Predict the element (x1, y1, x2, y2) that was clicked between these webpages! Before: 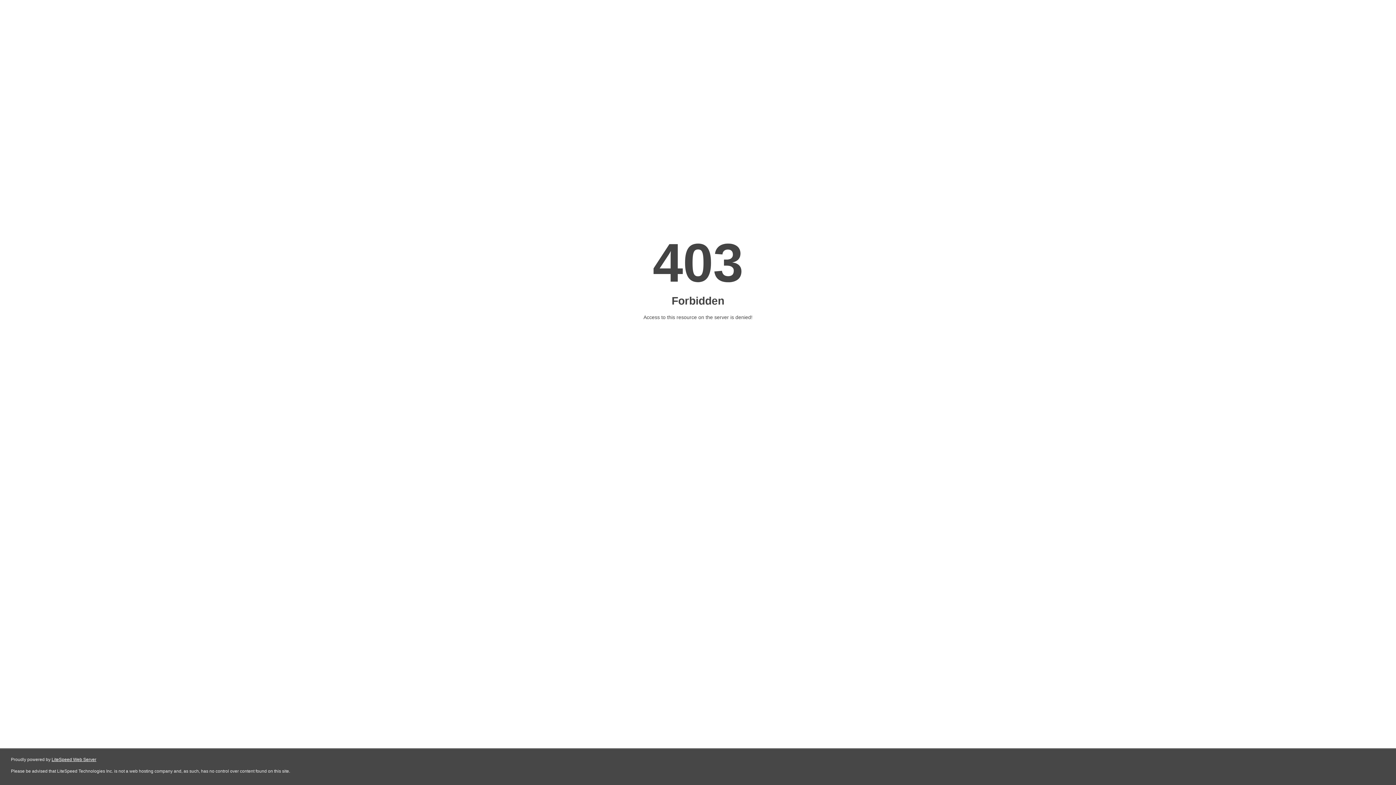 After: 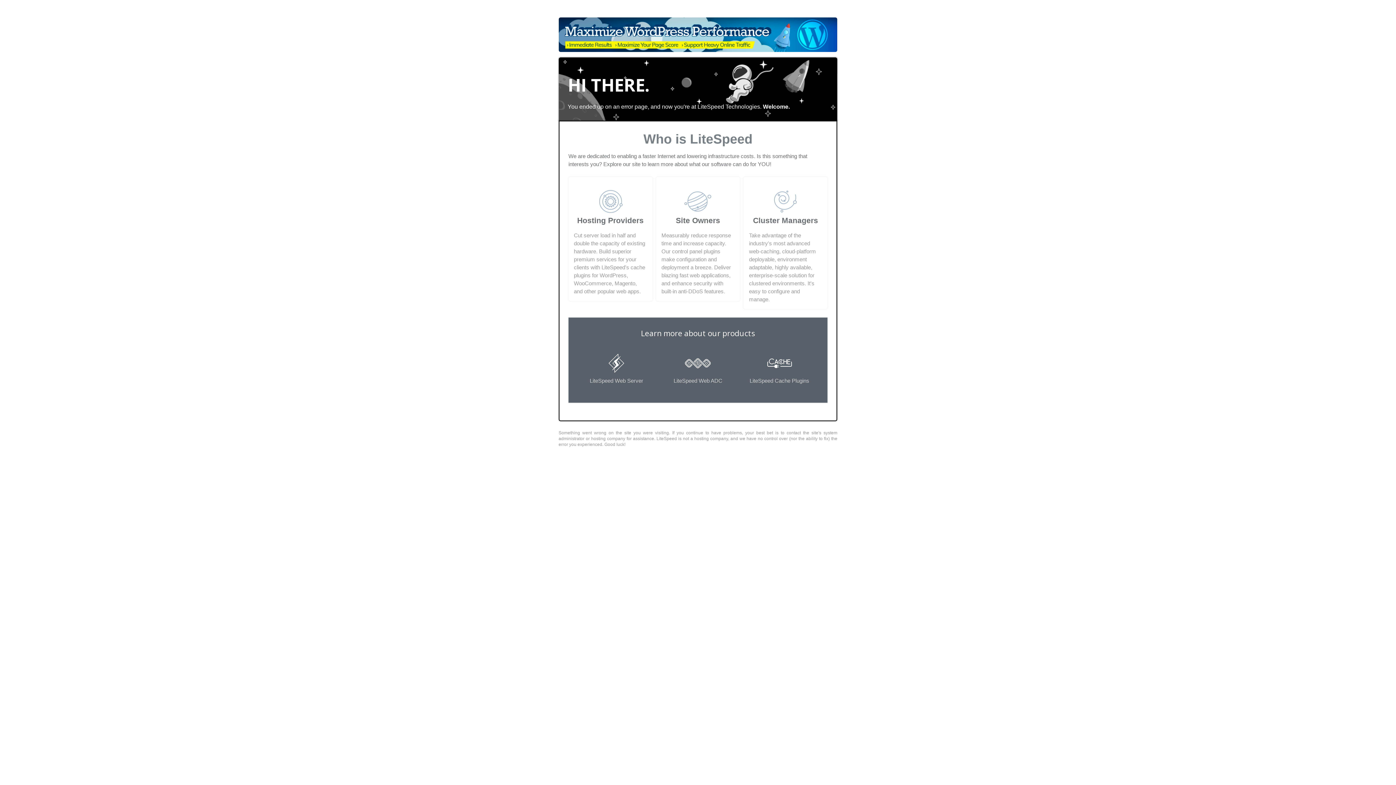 Action: label: LiteSpeed Web Server bbox: (51, 757, 96, 762)